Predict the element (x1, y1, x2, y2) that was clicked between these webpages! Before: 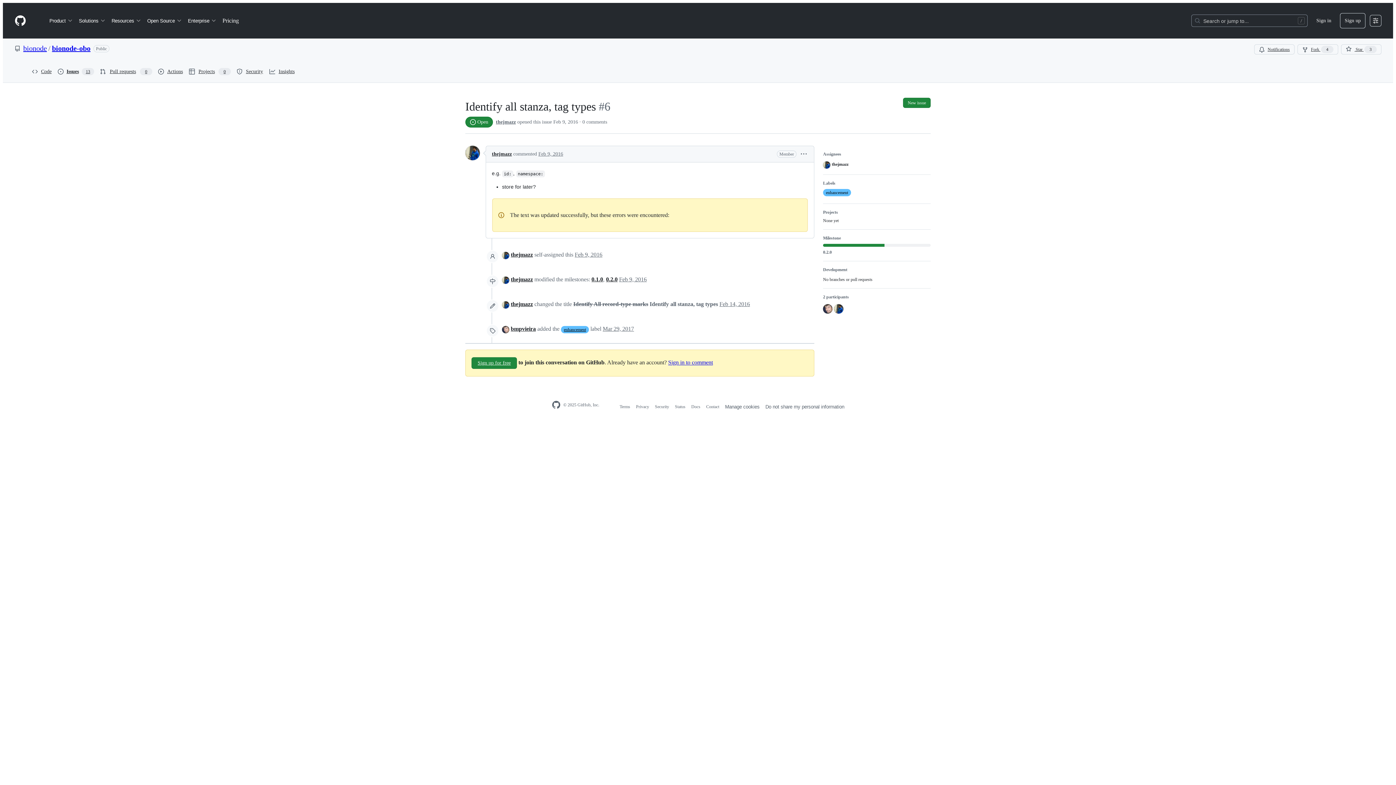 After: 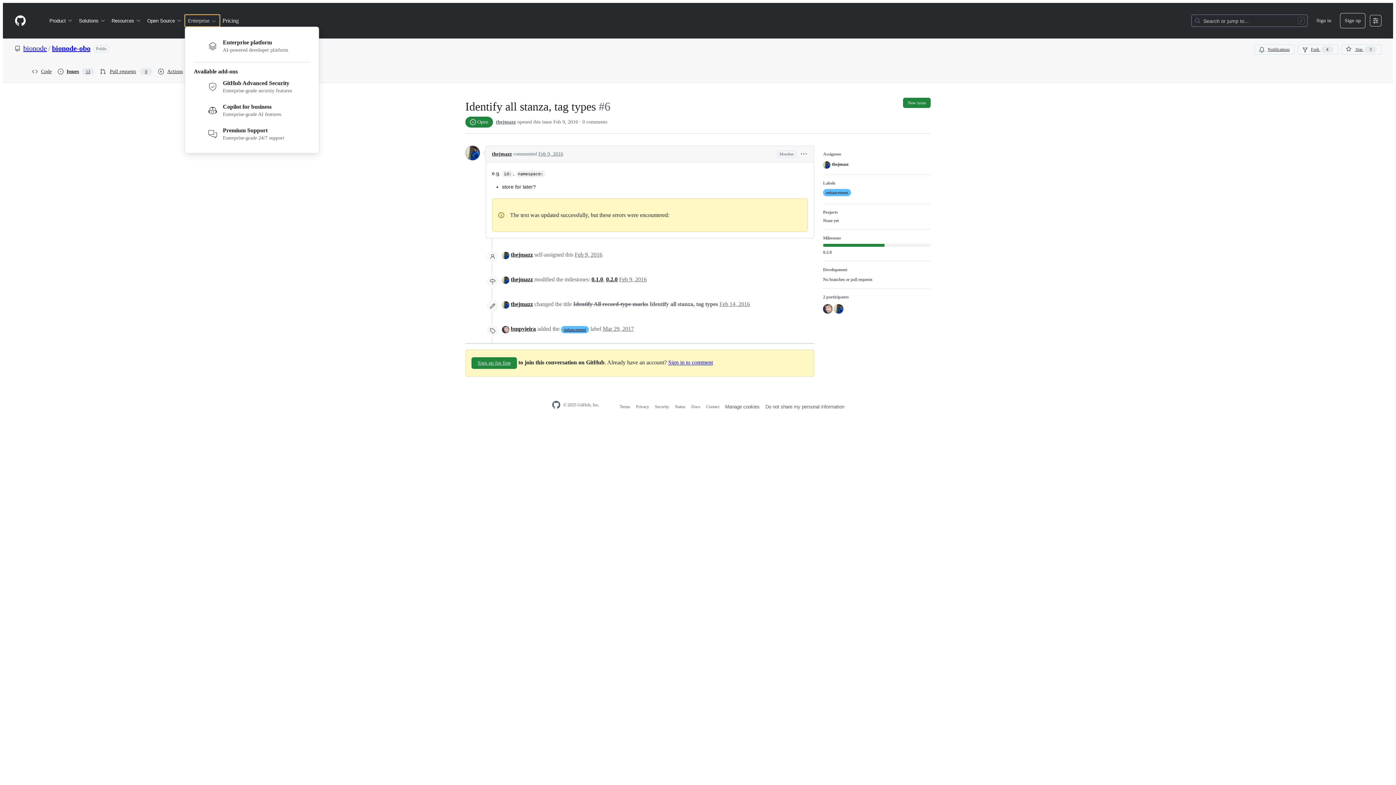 Action: bbox: (185, 14, 219, 26) label: Enterprise